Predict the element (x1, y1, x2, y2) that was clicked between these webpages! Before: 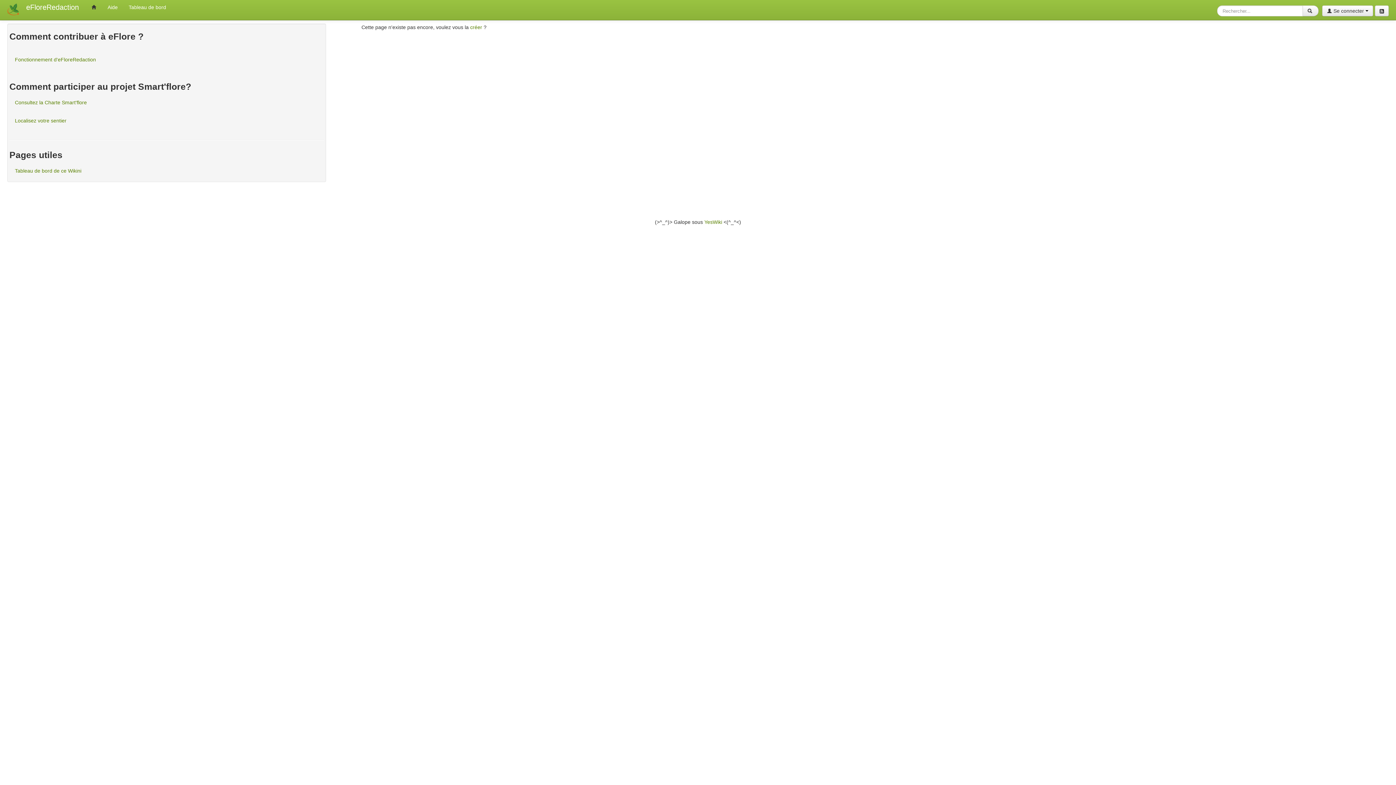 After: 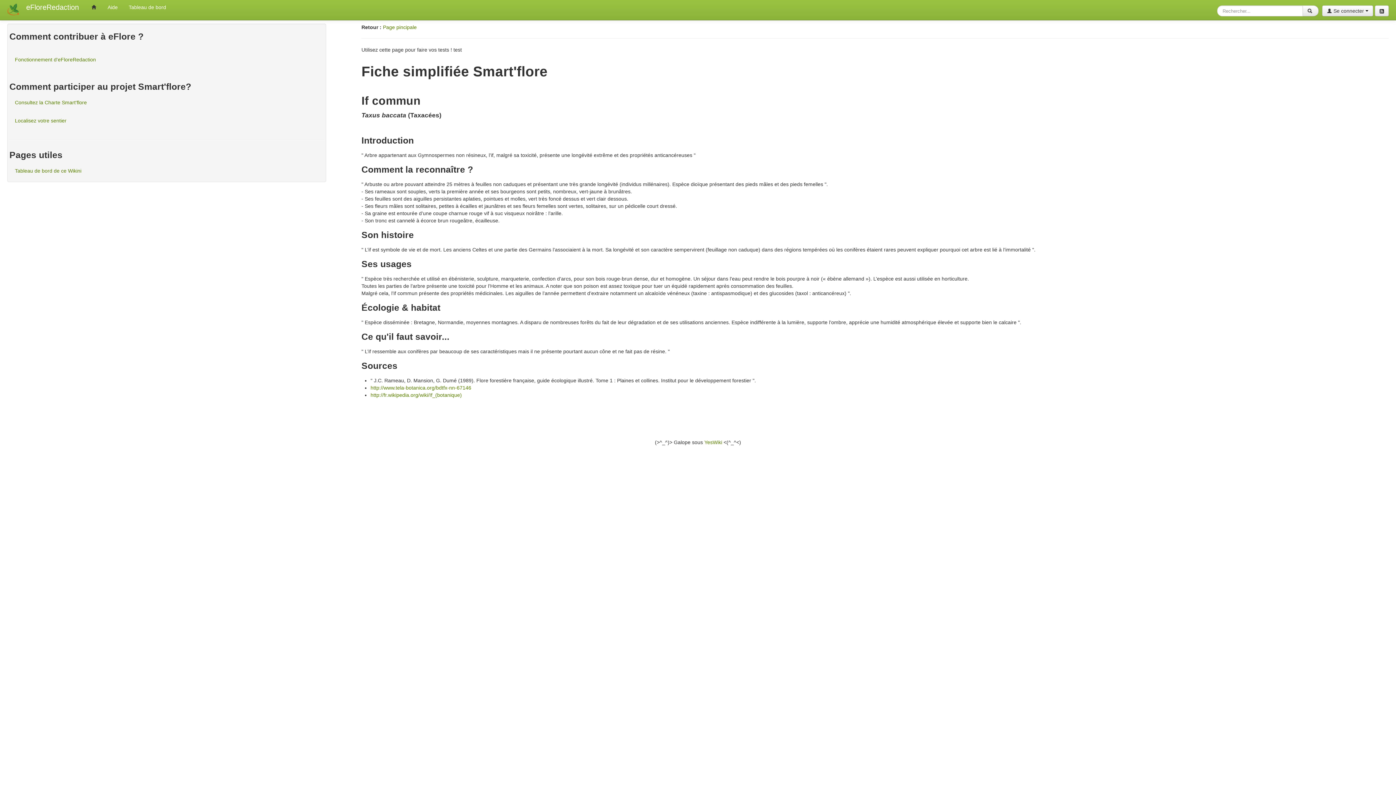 Action: bbox: (9, 177, 323, 180)